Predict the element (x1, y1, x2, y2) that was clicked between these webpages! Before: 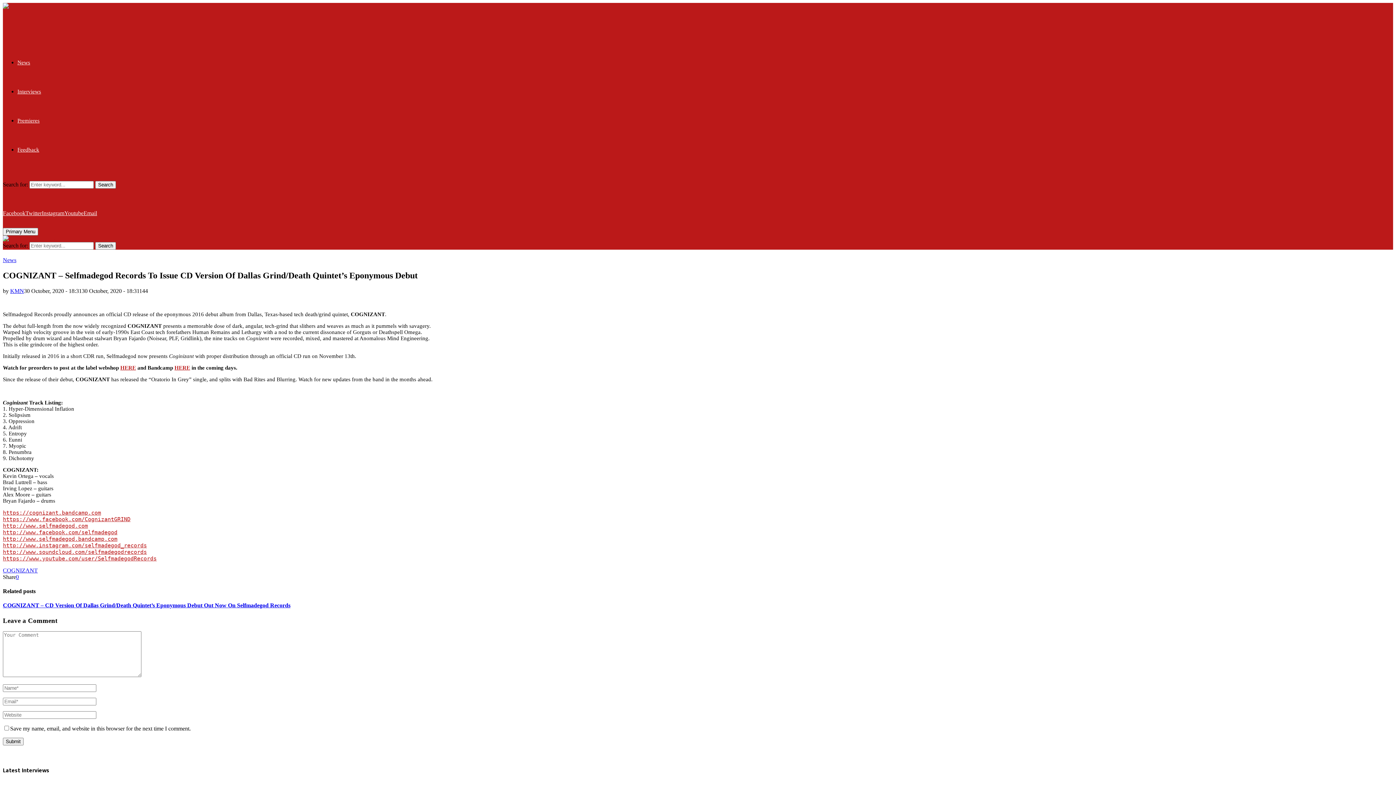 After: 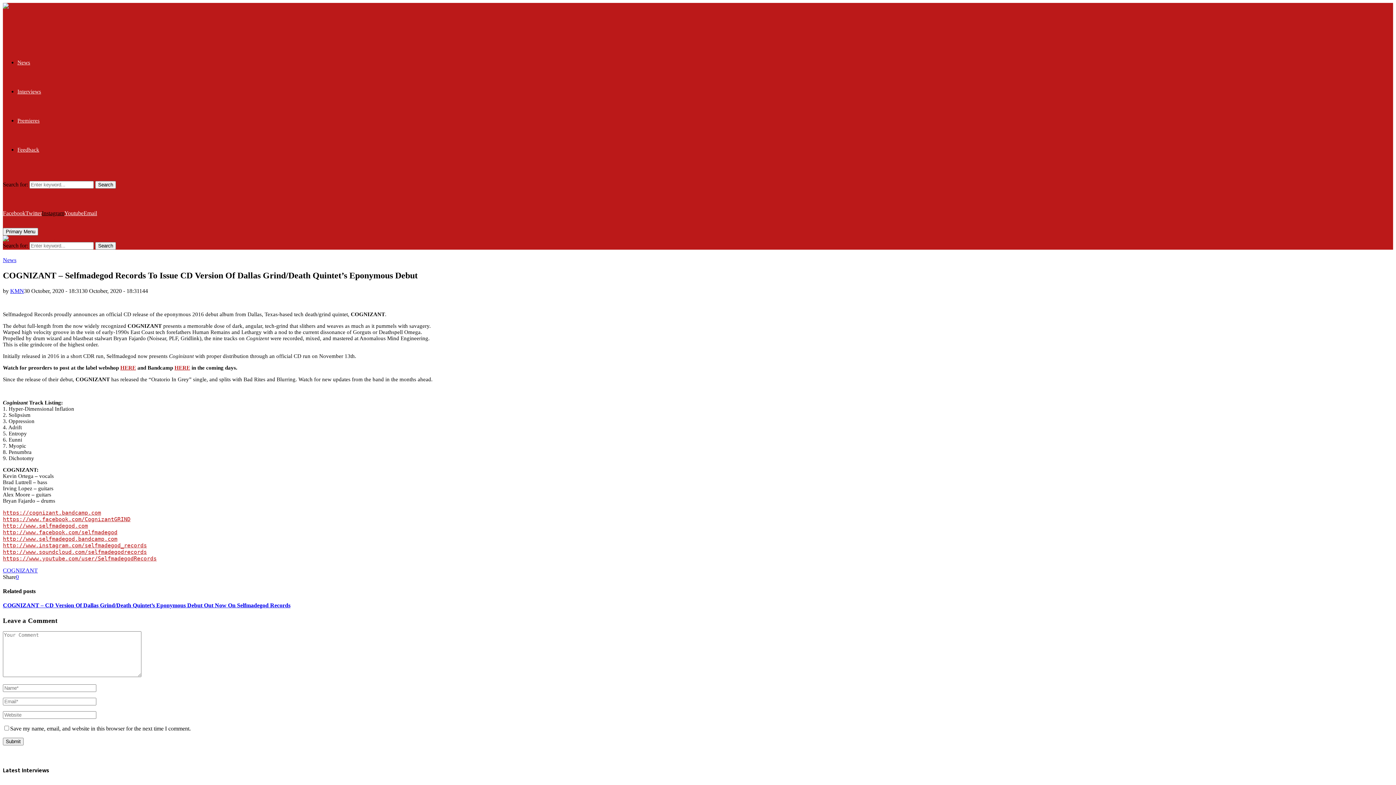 Action: label: Instagram bbox: (41, 210, 64, 216)